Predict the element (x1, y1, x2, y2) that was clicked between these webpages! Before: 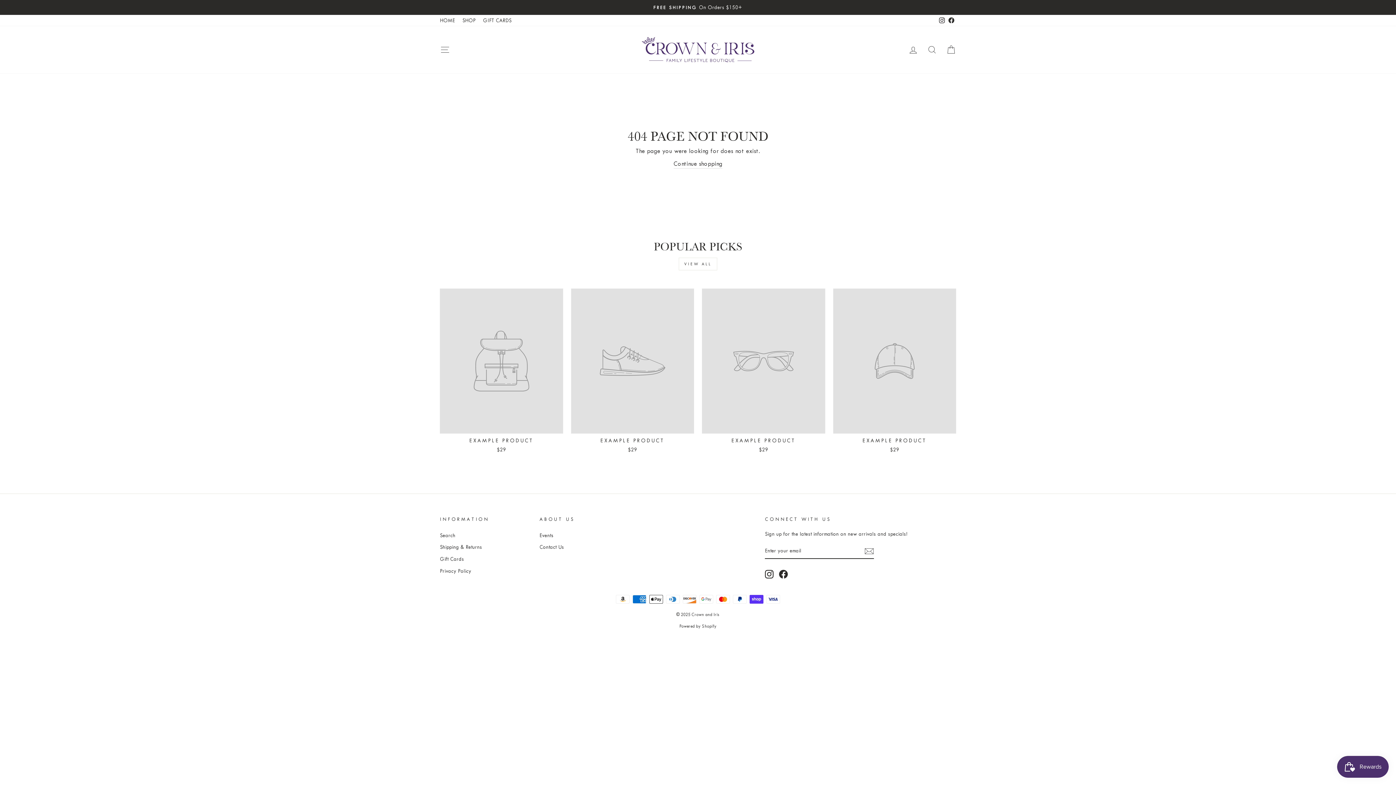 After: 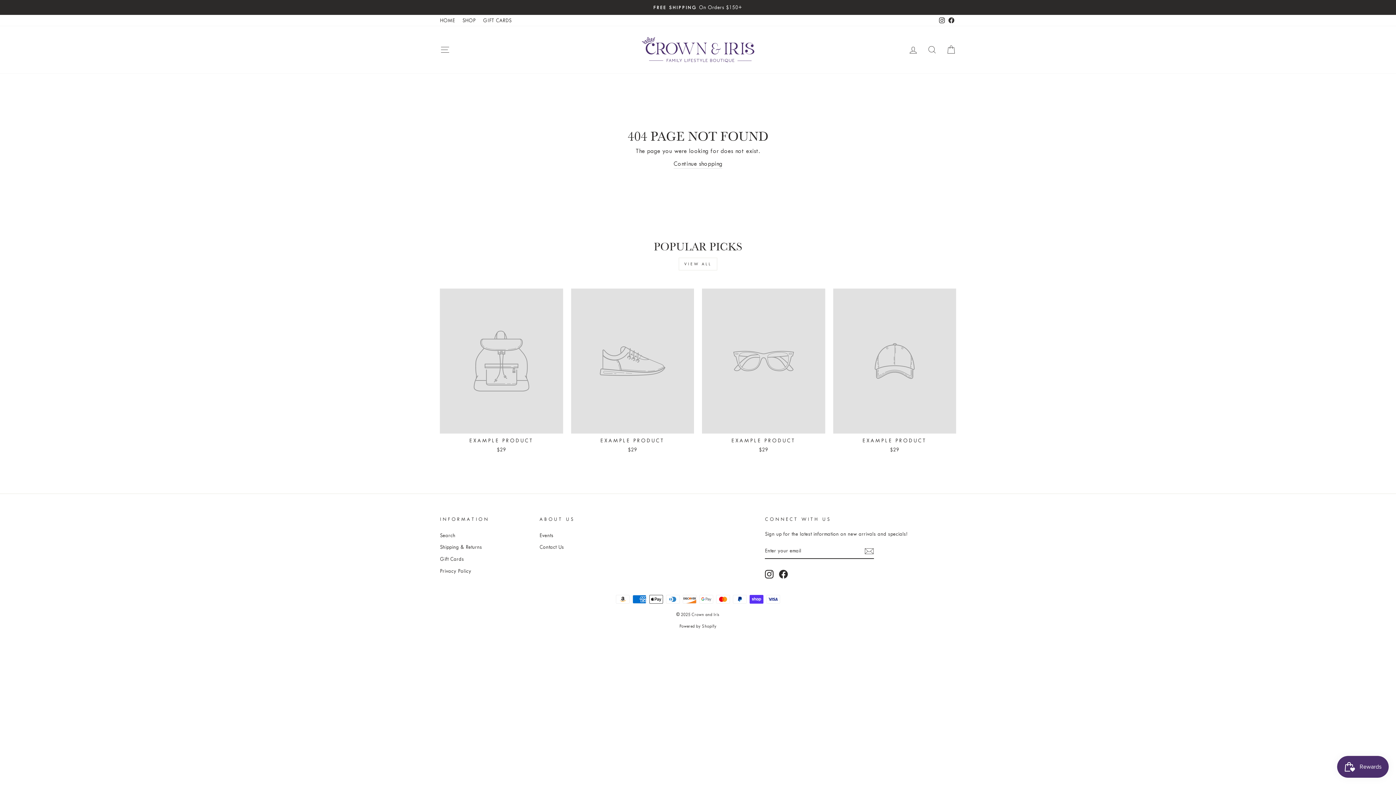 Action: bbox: (440, 288, 563, 455) label: EXAMPLE PRODUCT
$29